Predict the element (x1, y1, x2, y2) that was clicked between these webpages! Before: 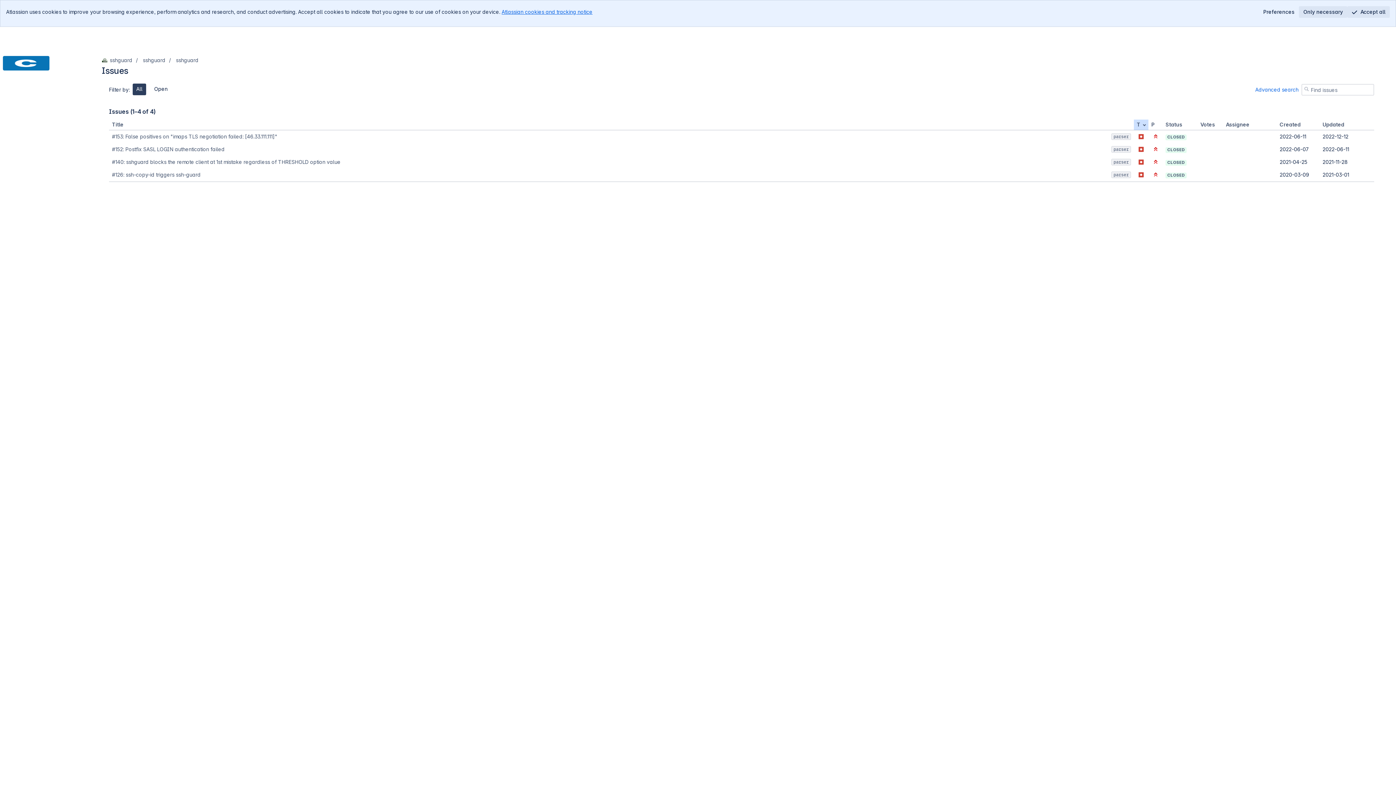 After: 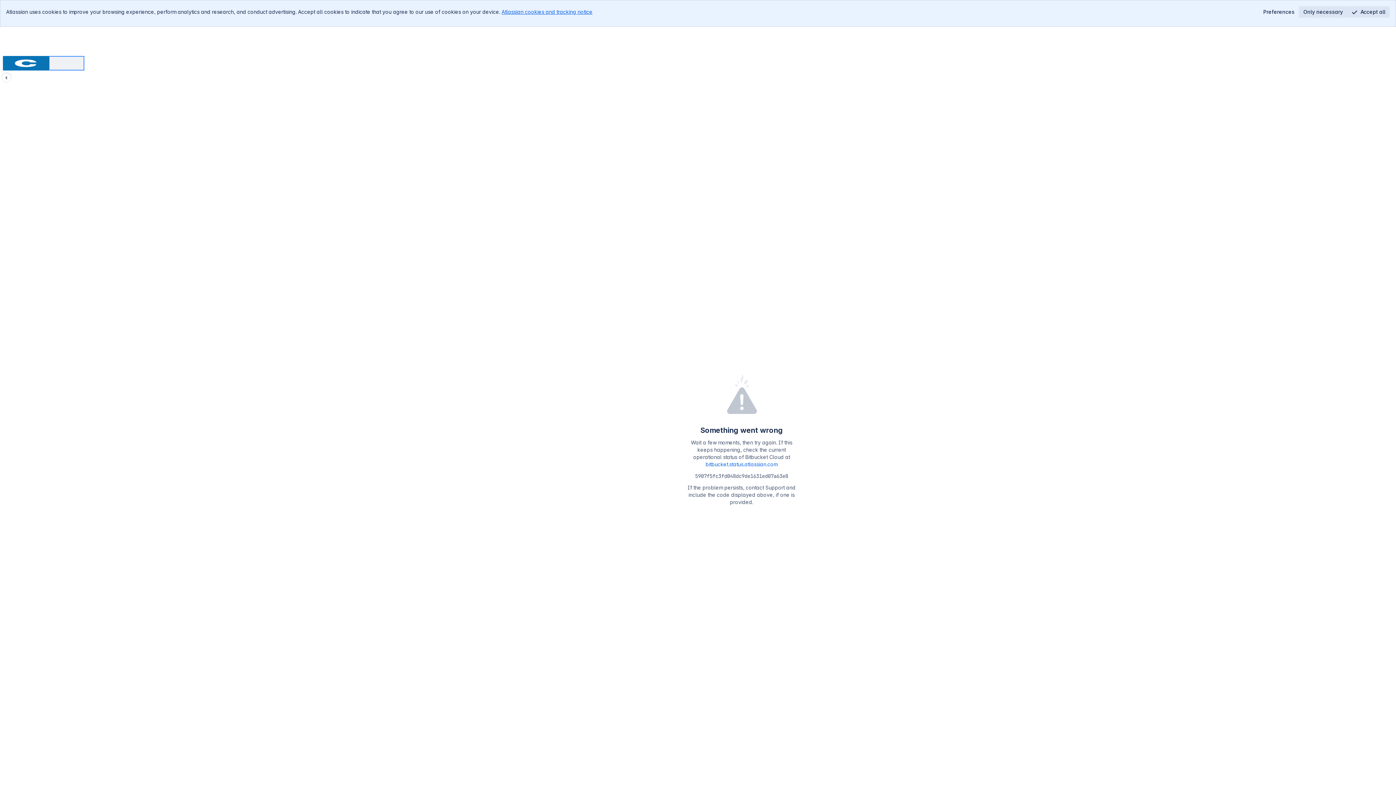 Action: label: sshguard bbox: (2, 56, 84, 70)